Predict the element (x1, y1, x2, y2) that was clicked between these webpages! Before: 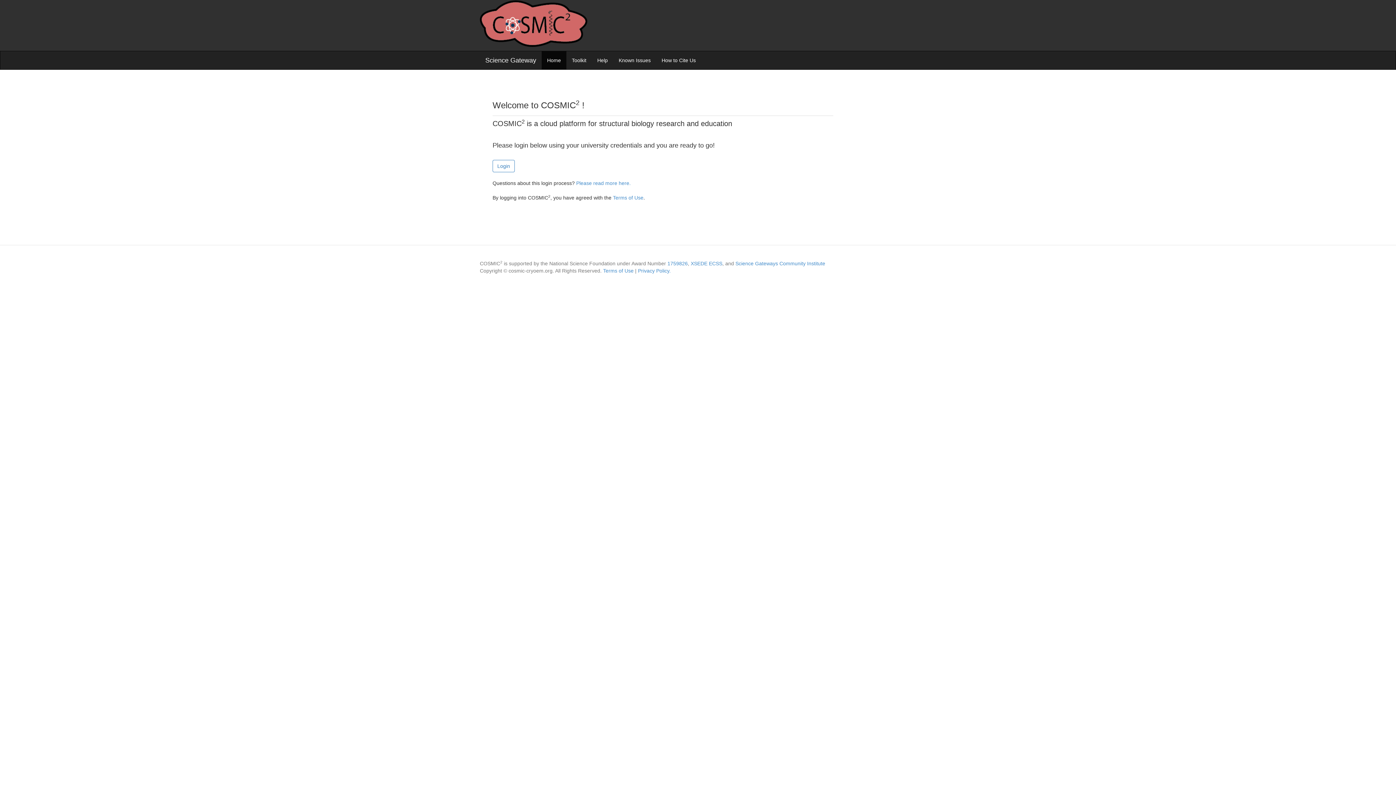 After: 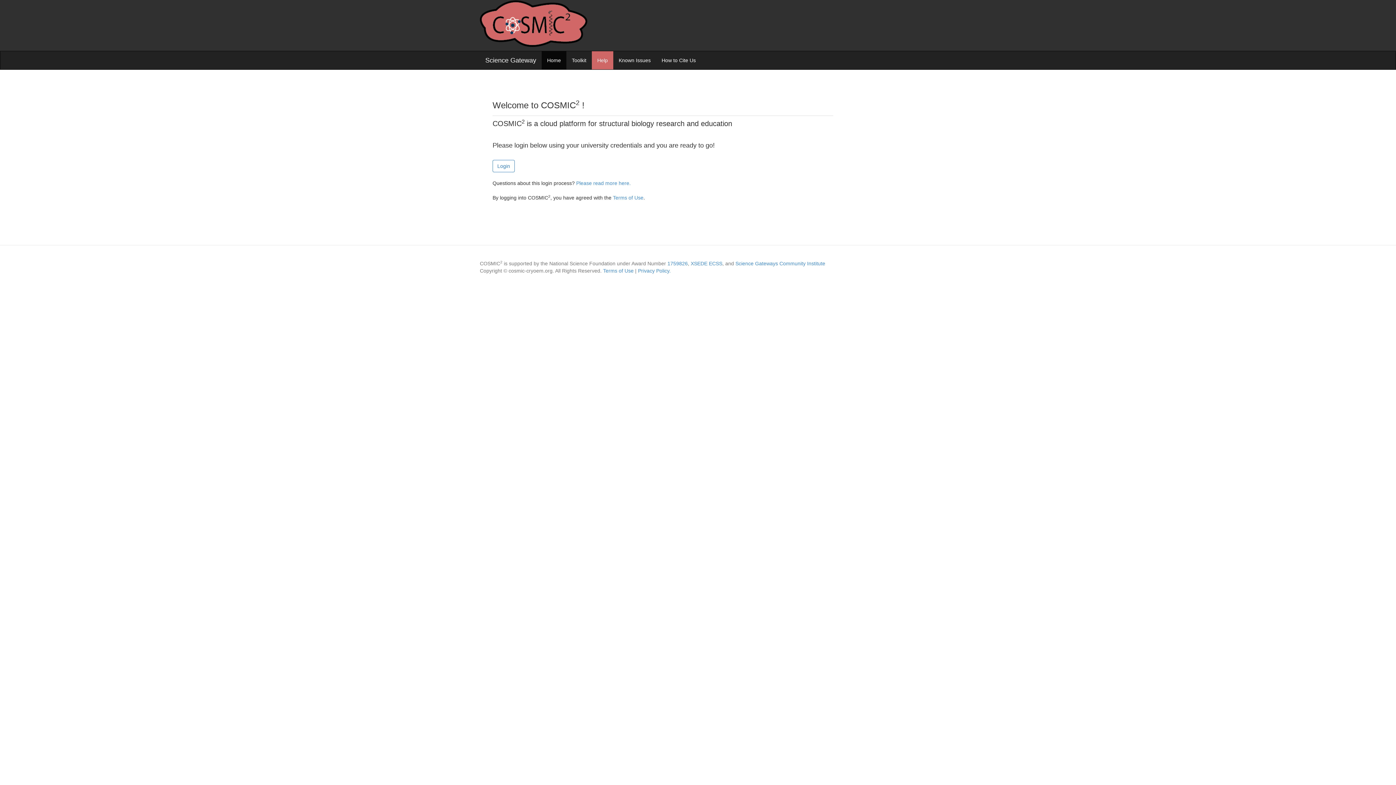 Action: bbox: (592, 51, 613, 69) label: Help